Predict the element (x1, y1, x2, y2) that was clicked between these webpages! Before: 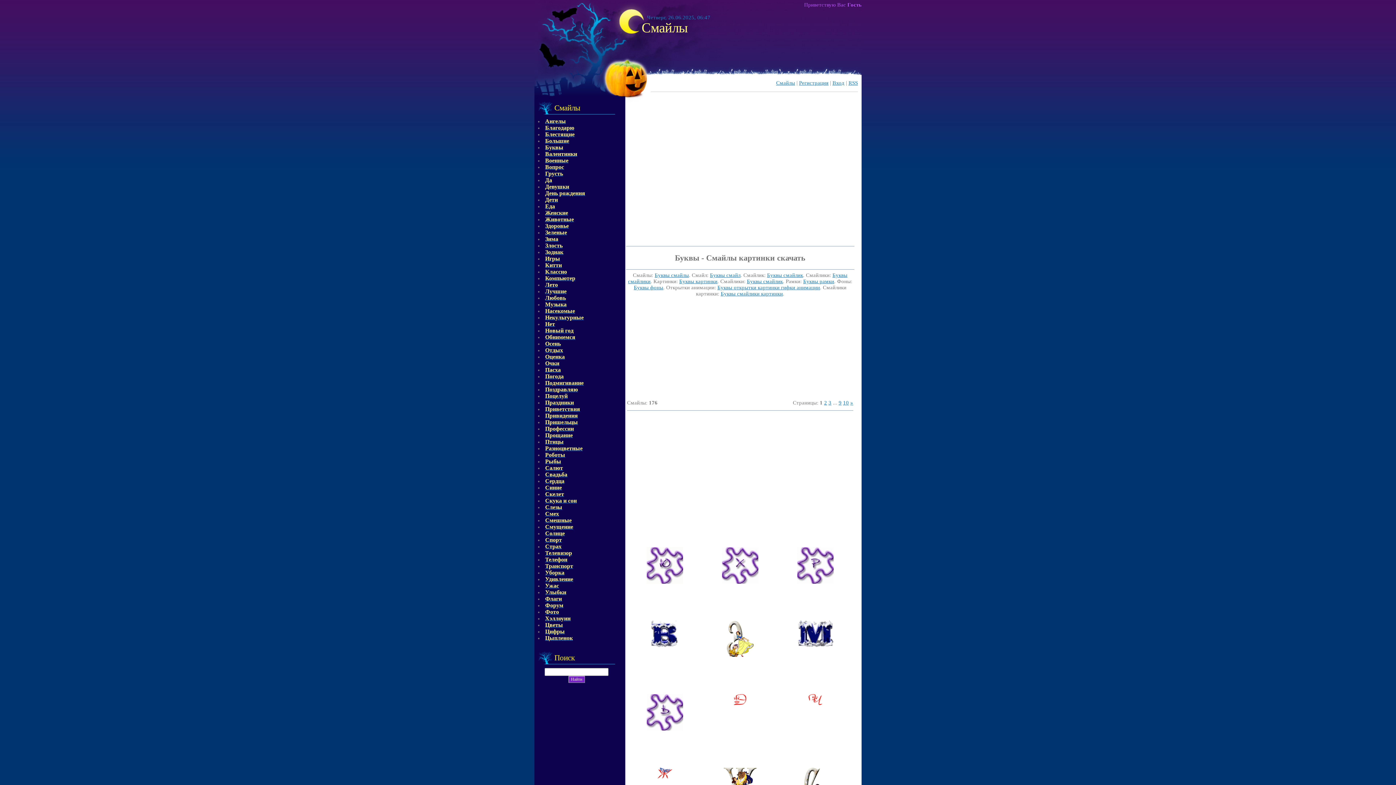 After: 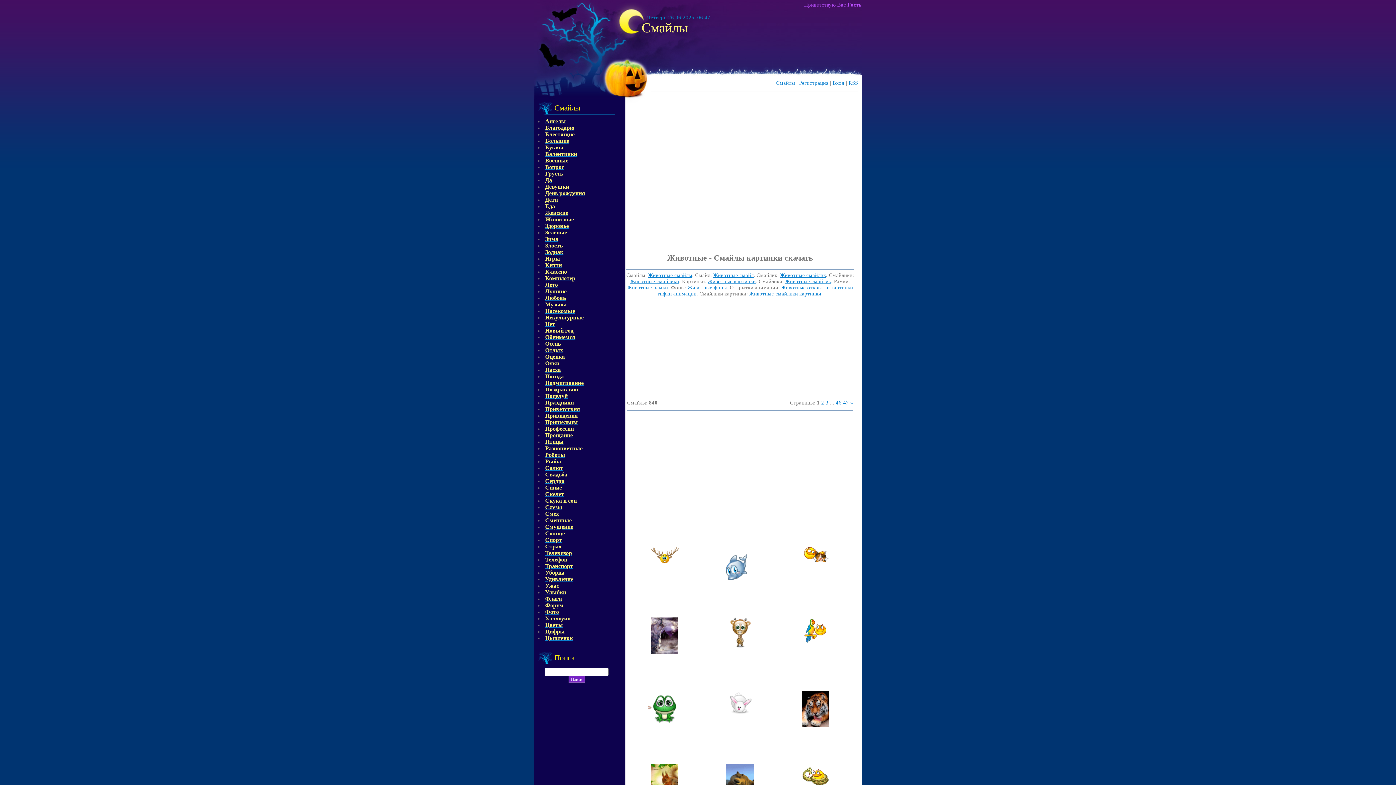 Action: label: Животные bbox: (545, 216, 574, 222)